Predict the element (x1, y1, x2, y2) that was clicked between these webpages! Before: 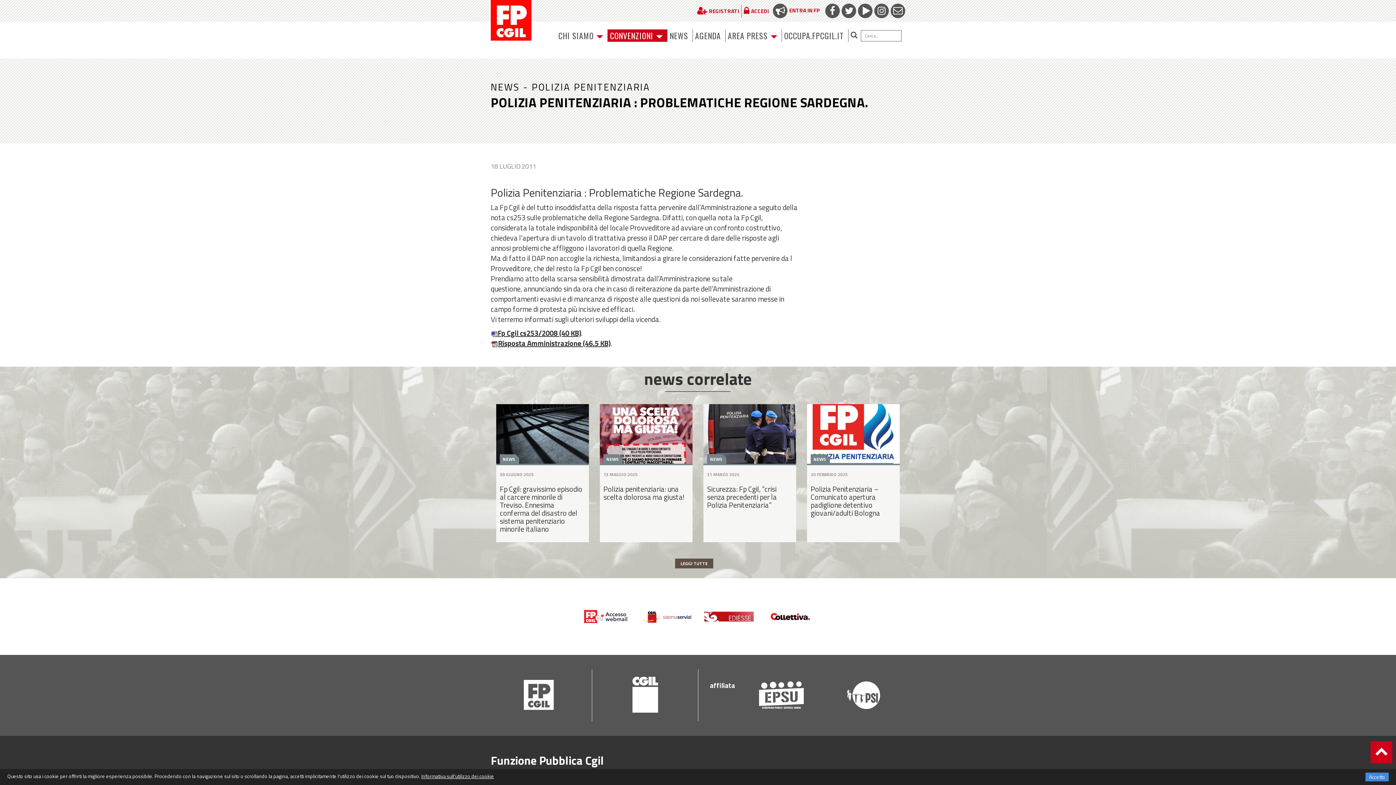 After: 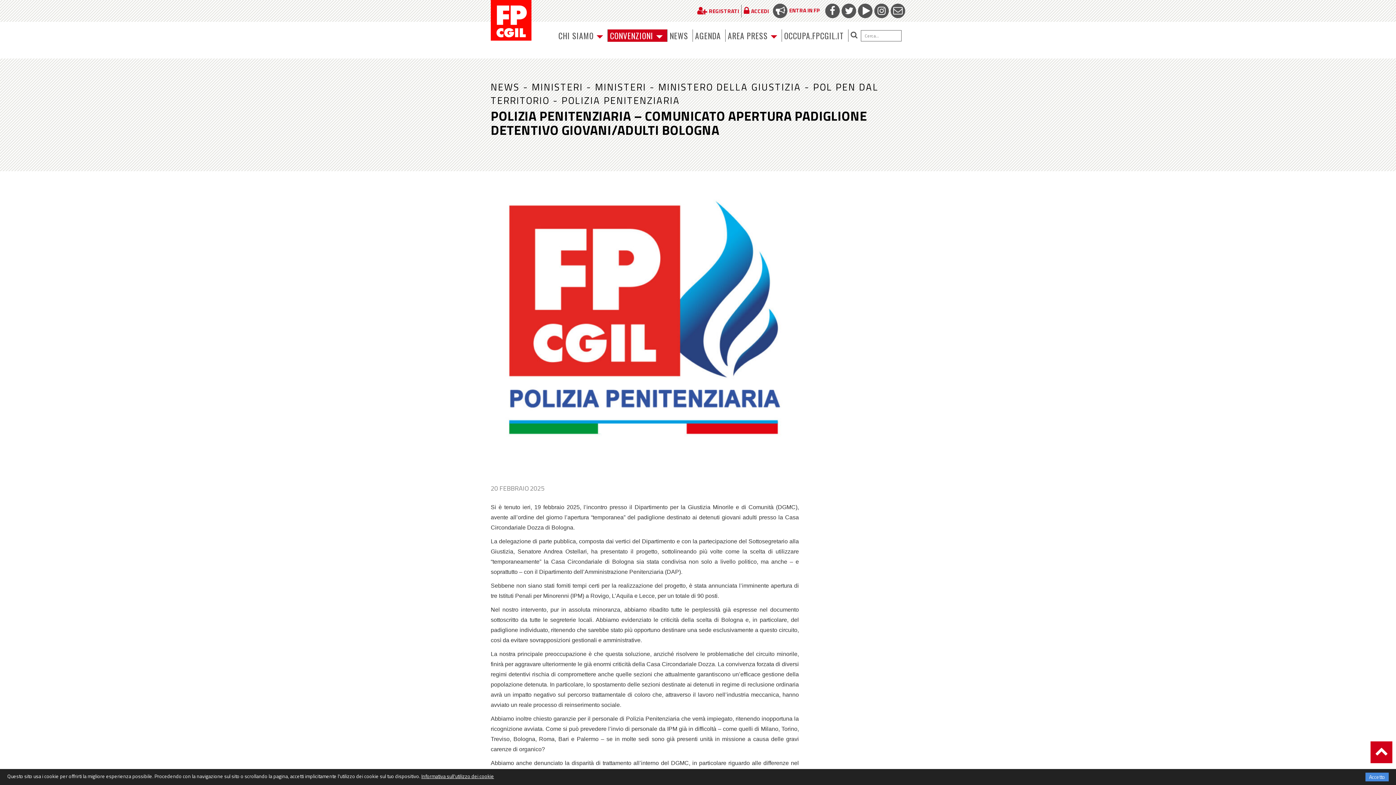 Action: bbox: (807, 404, 900, 463)